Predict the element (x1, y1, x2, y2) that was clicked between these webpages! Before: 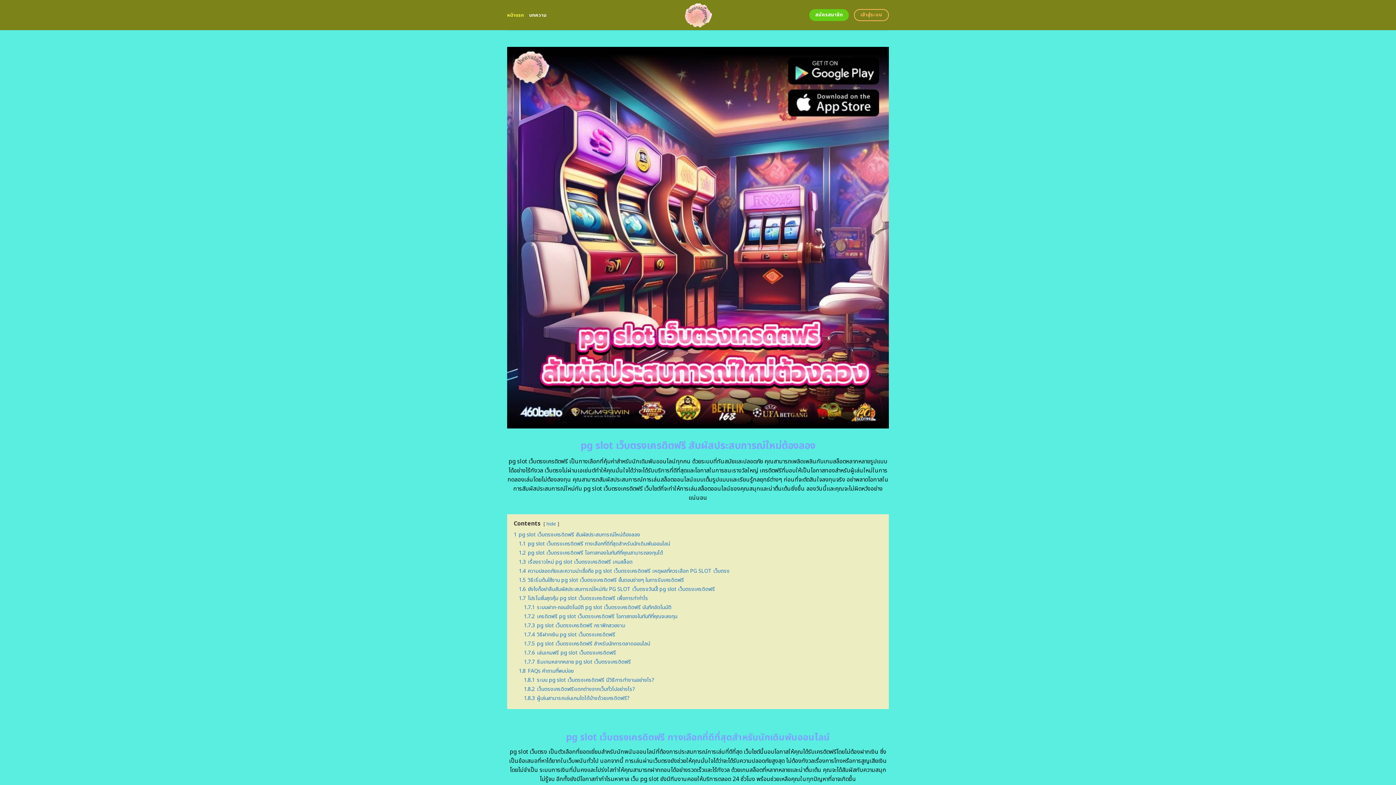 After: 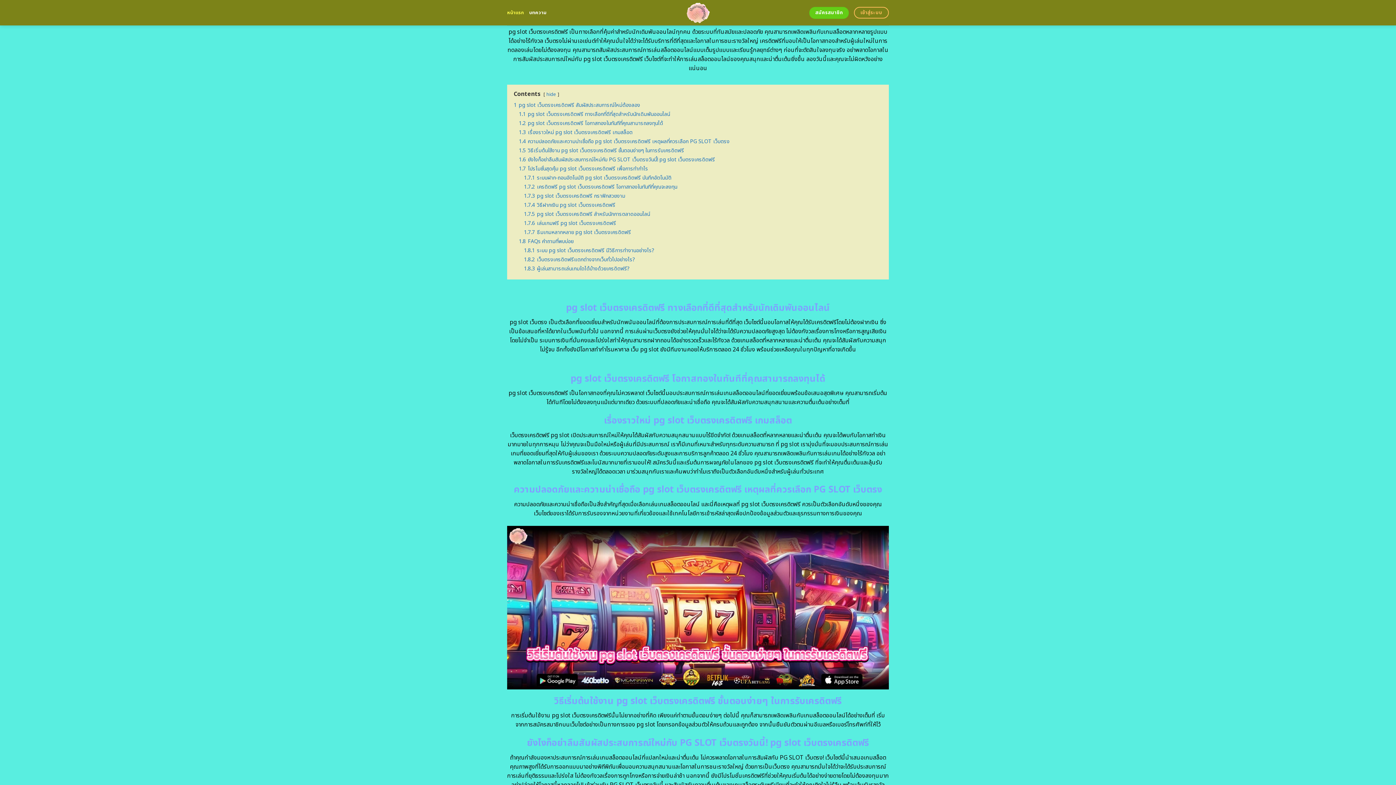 Action: label: 1 pg slot เว็บตรงเครดิตฟรี สัมผัสประสบการณ์ใหม่ต้องลอง bbox: (513, 531, 640, 538)